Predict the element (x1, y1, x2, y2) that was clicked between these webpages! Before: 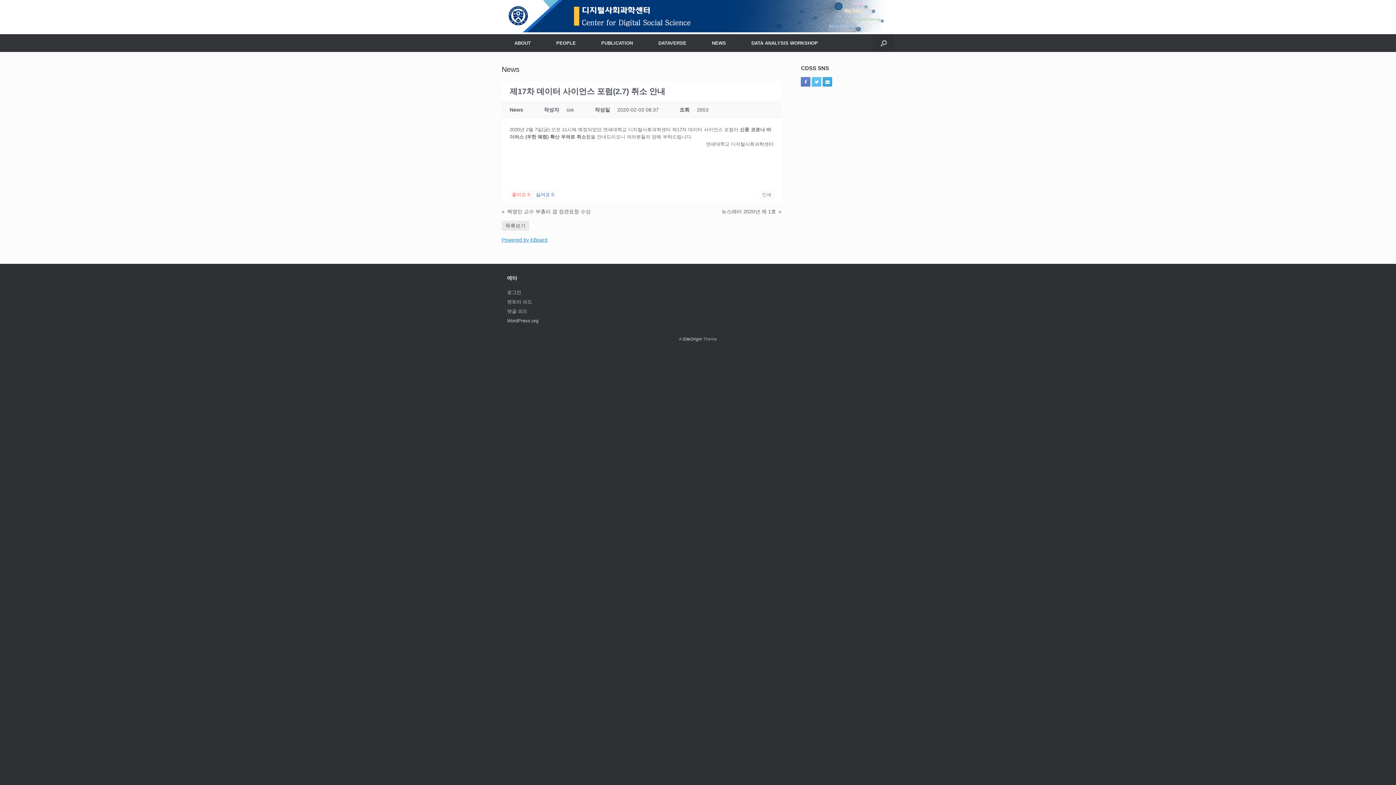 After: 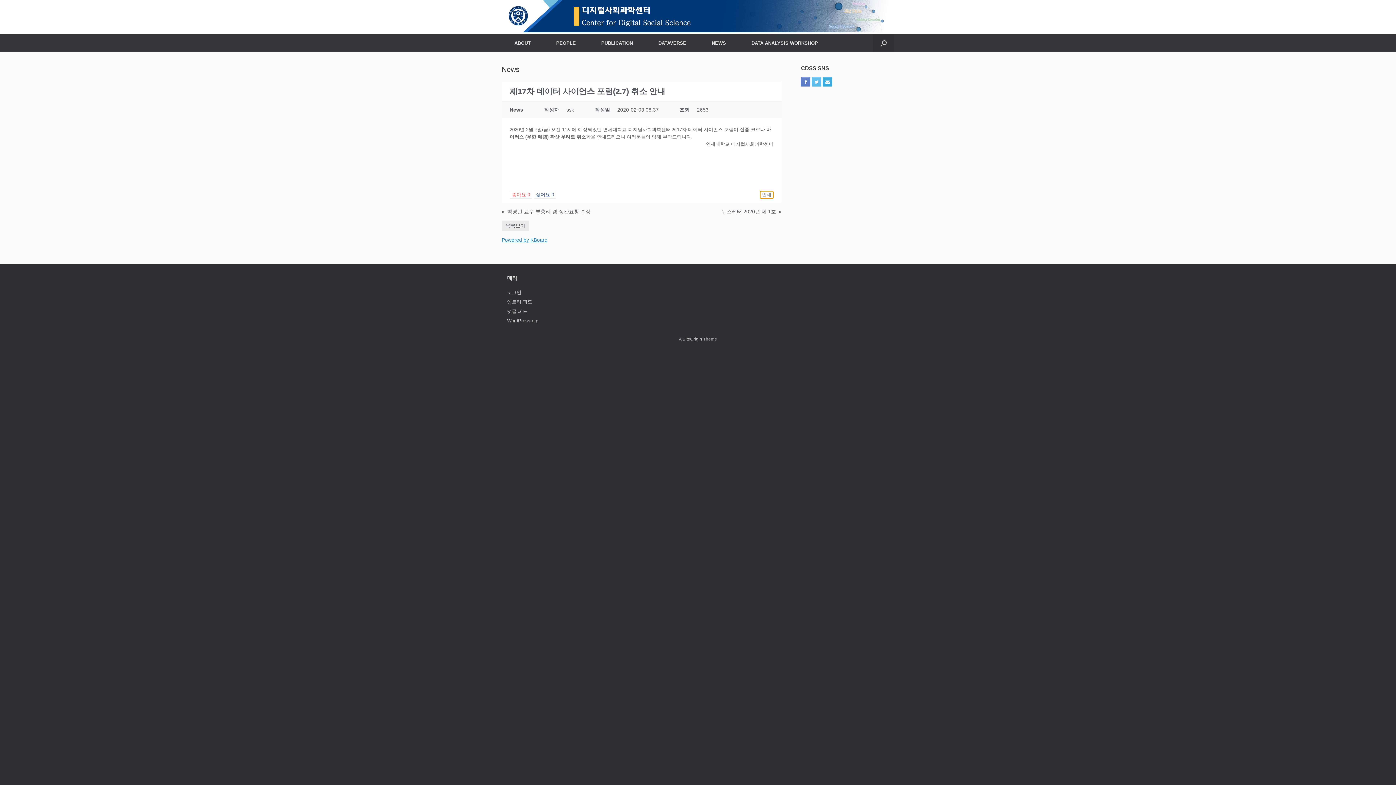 Action: label: 인쇄 bbox: (759, 190, 773, 198)